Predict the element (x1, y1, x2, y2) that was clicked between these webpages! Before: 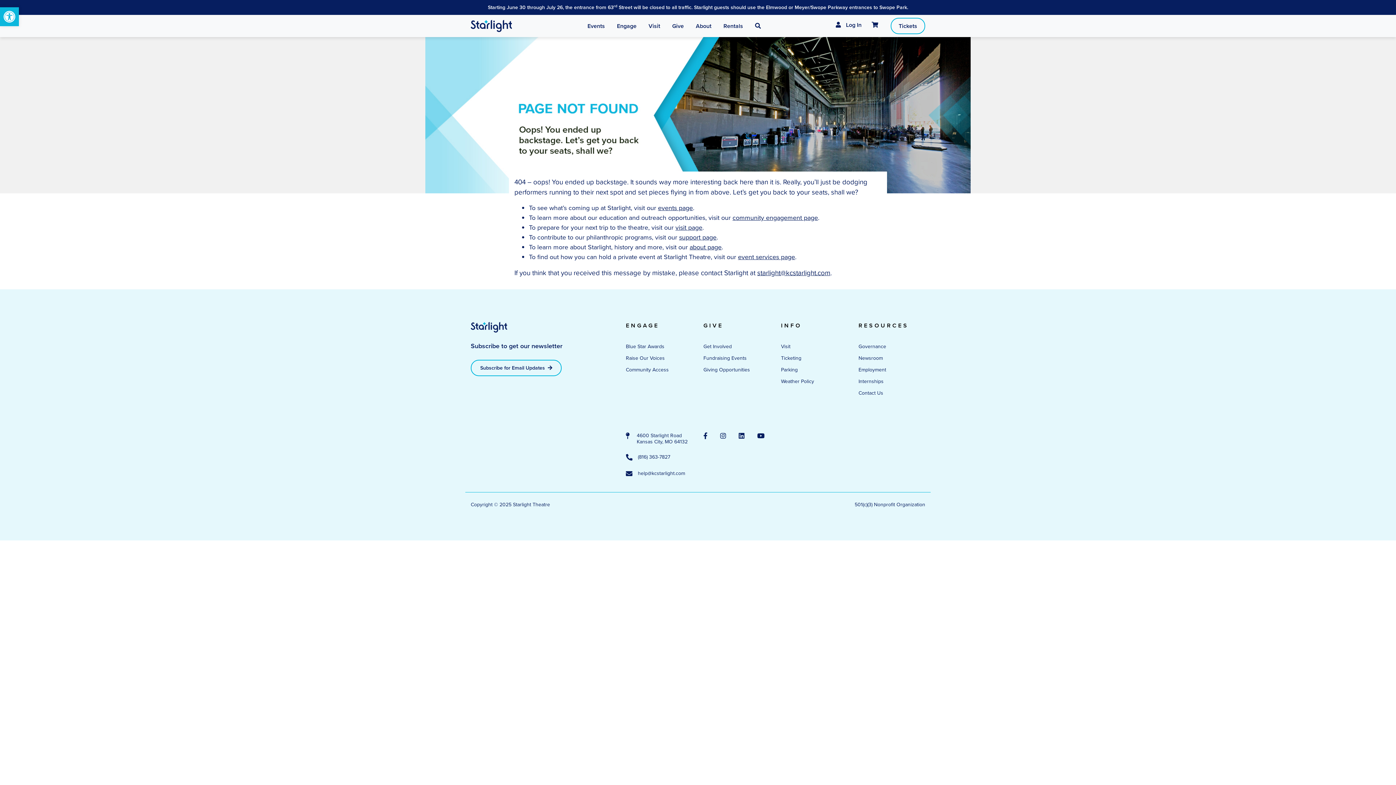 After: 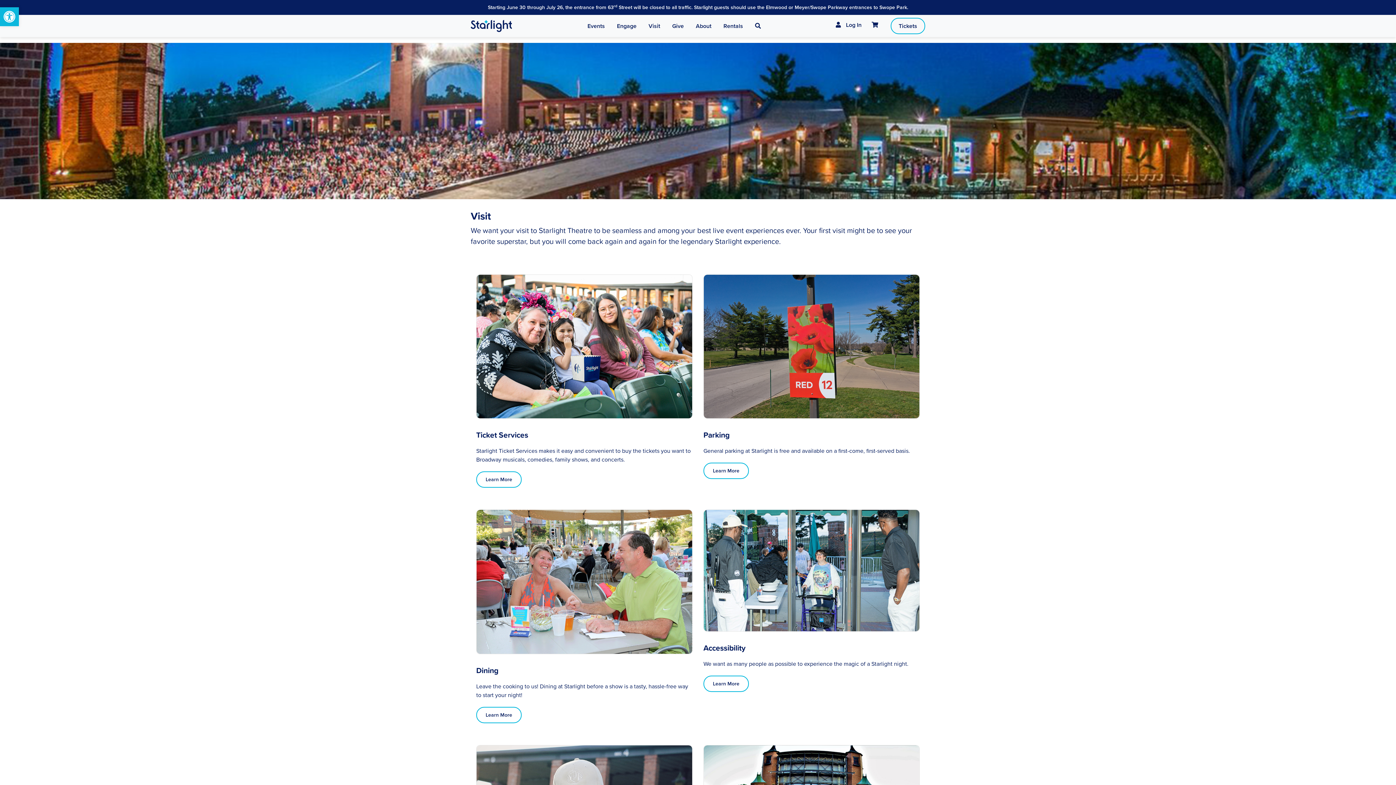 Action: label: Visit bbox: (781, 342, 790, 350)